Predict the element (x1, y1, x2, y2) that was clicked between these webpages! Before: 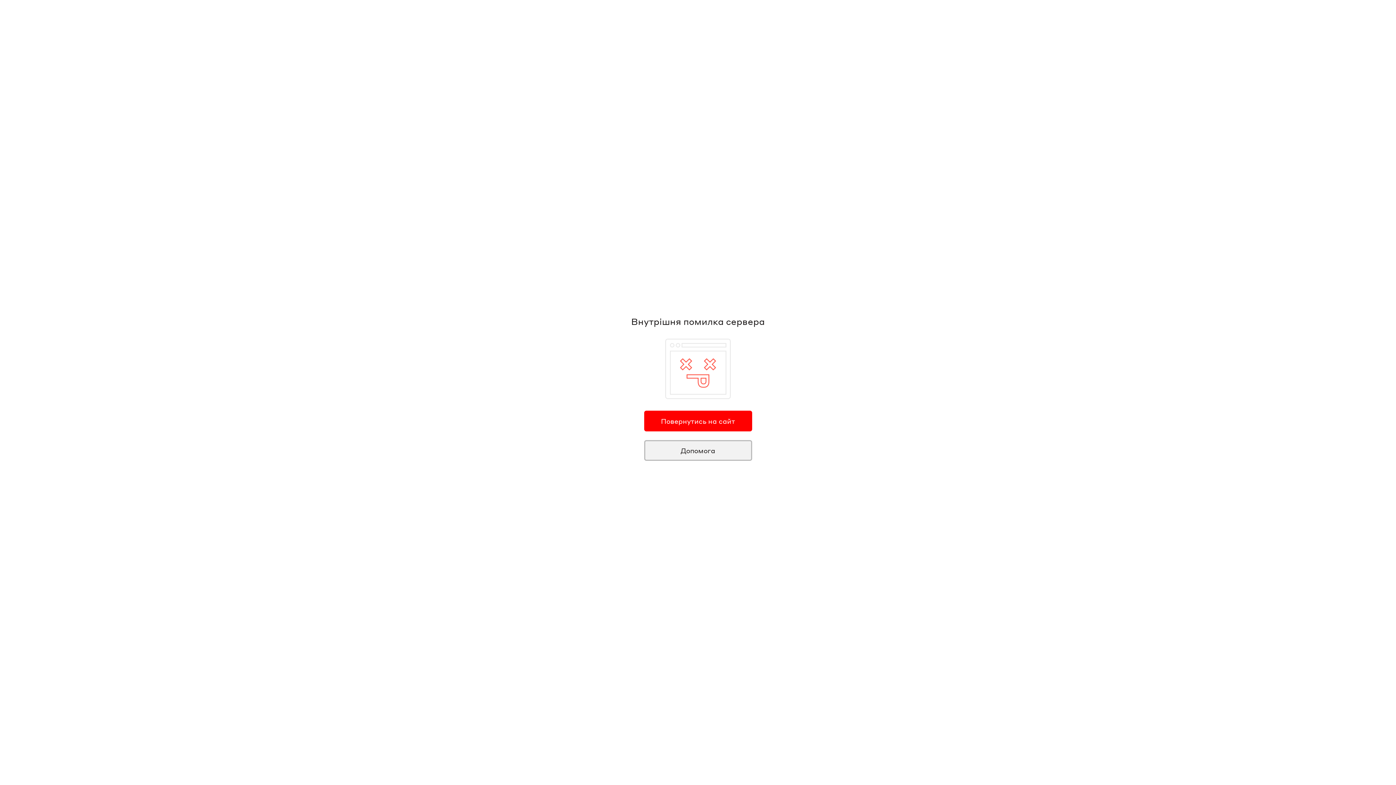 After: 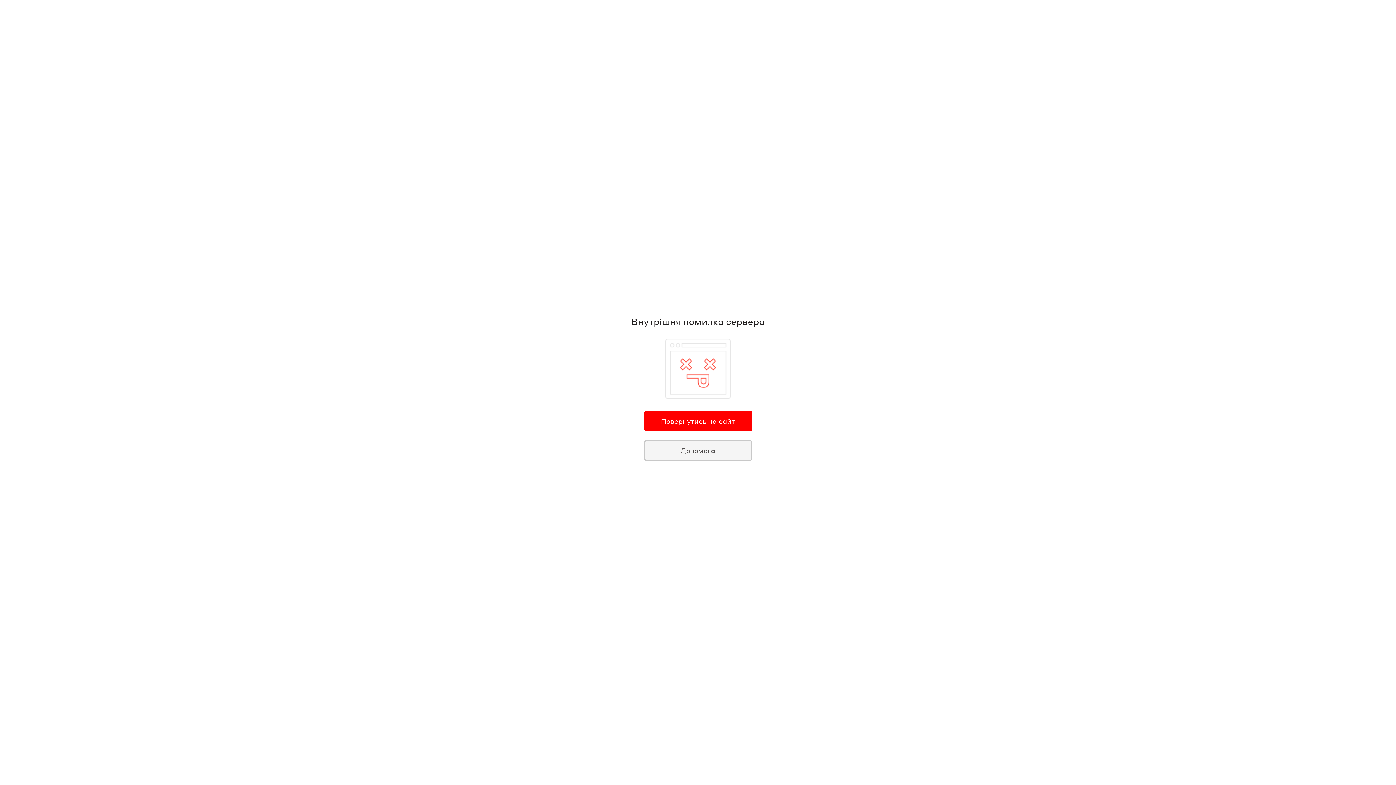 Action: bbox: (644, 440, 752, 460) label: Допомога